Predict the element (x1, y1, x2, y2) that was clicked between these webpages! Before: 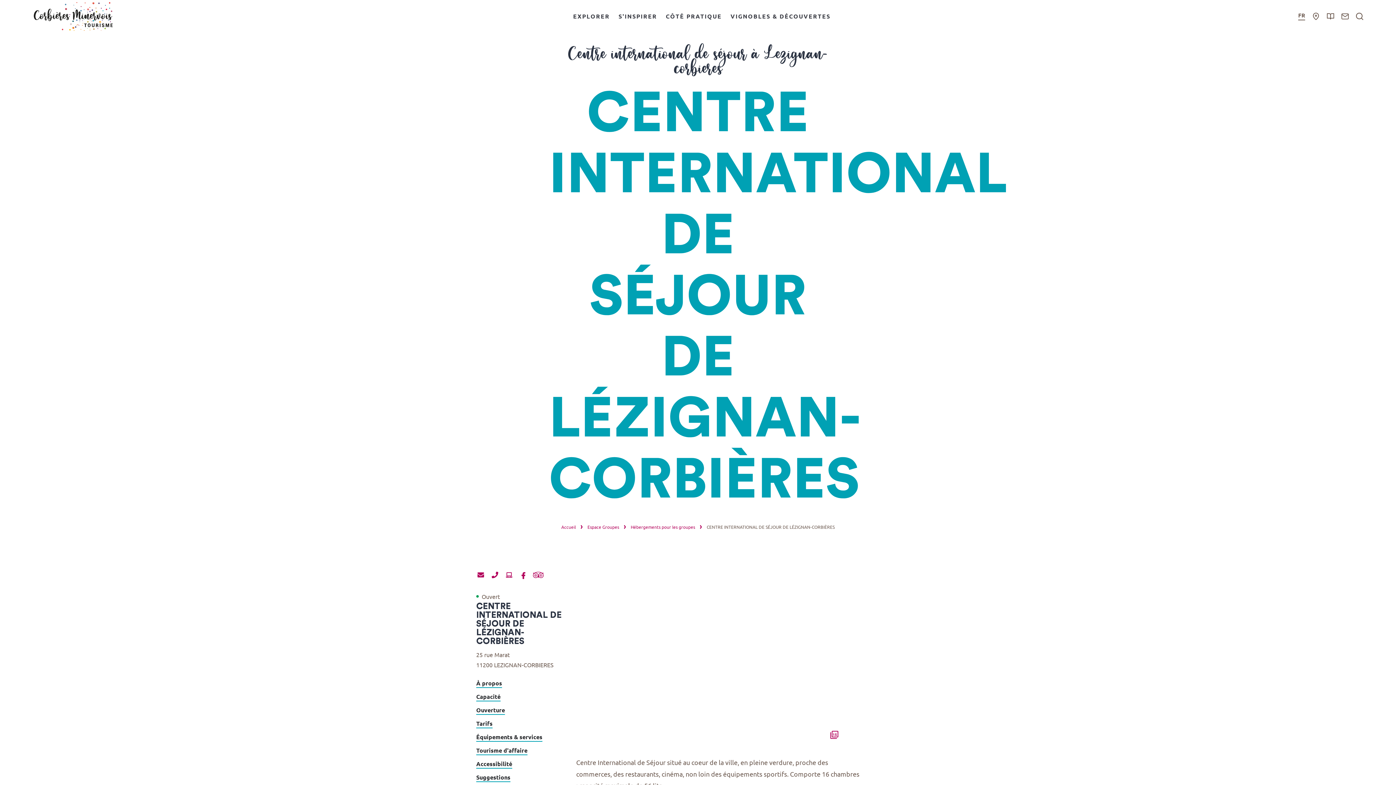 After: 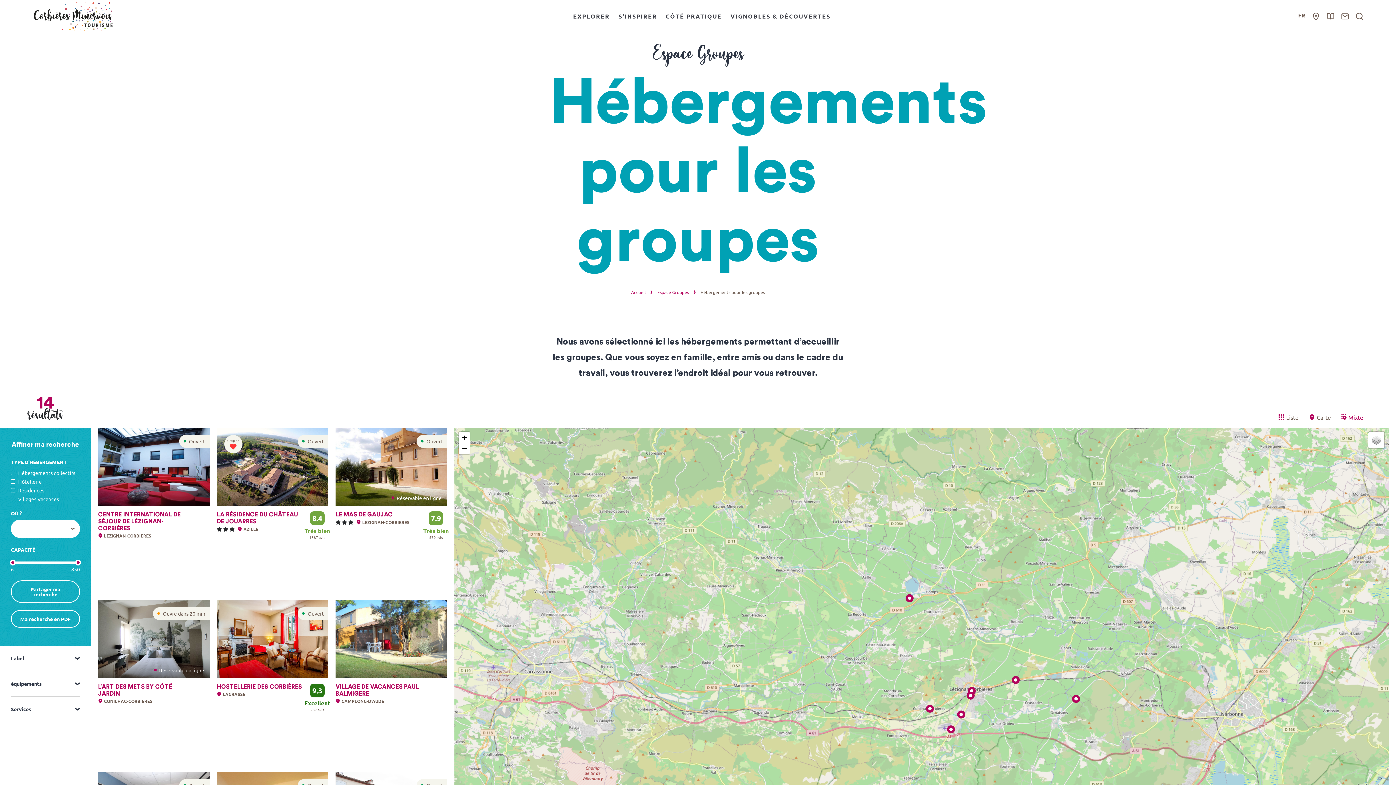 Action: bbox: (630, 524, 696, 530) label: Hébergements pour les groupes 